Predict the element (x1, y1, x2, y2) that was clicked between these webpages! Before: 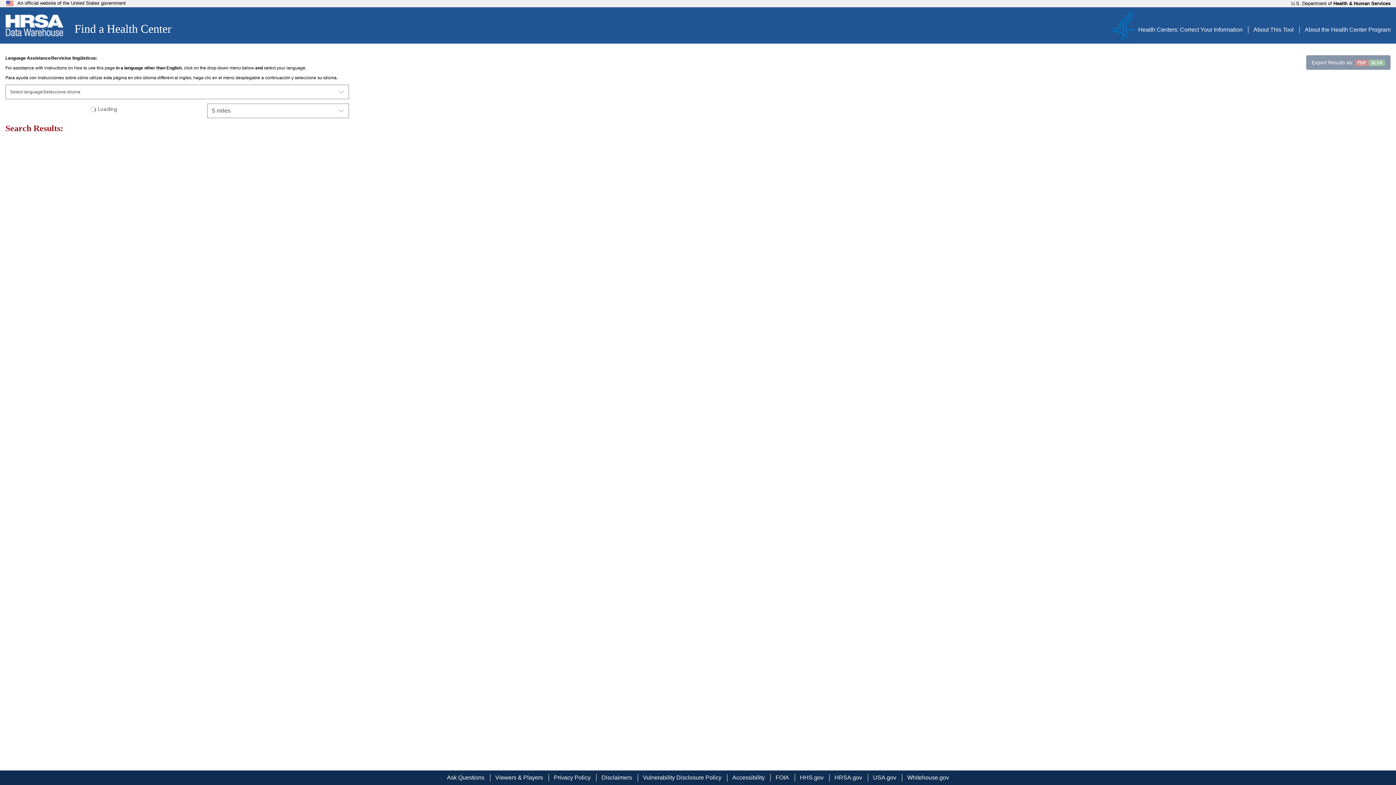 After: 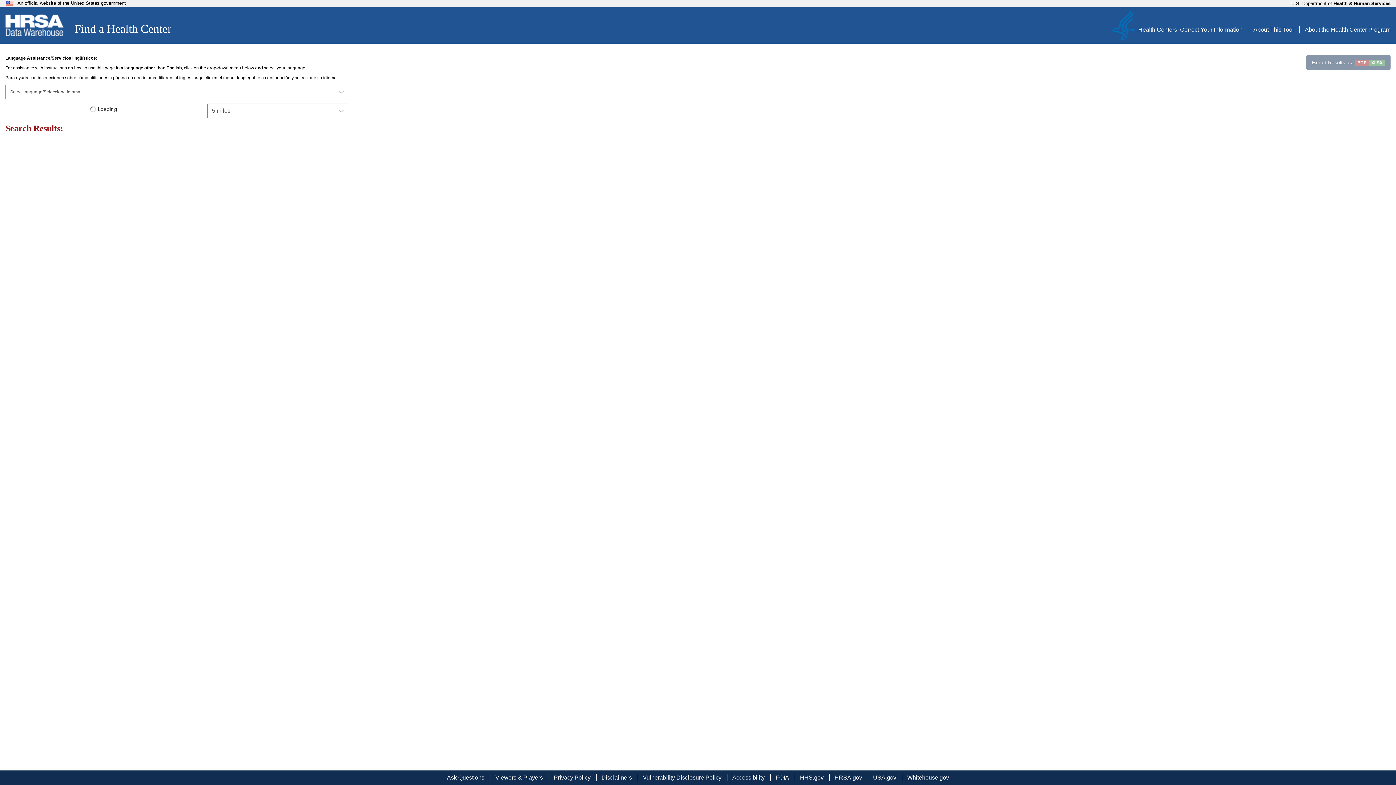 Action: label: Whitehouse.gov bbox: (907, 774, 949, 781)